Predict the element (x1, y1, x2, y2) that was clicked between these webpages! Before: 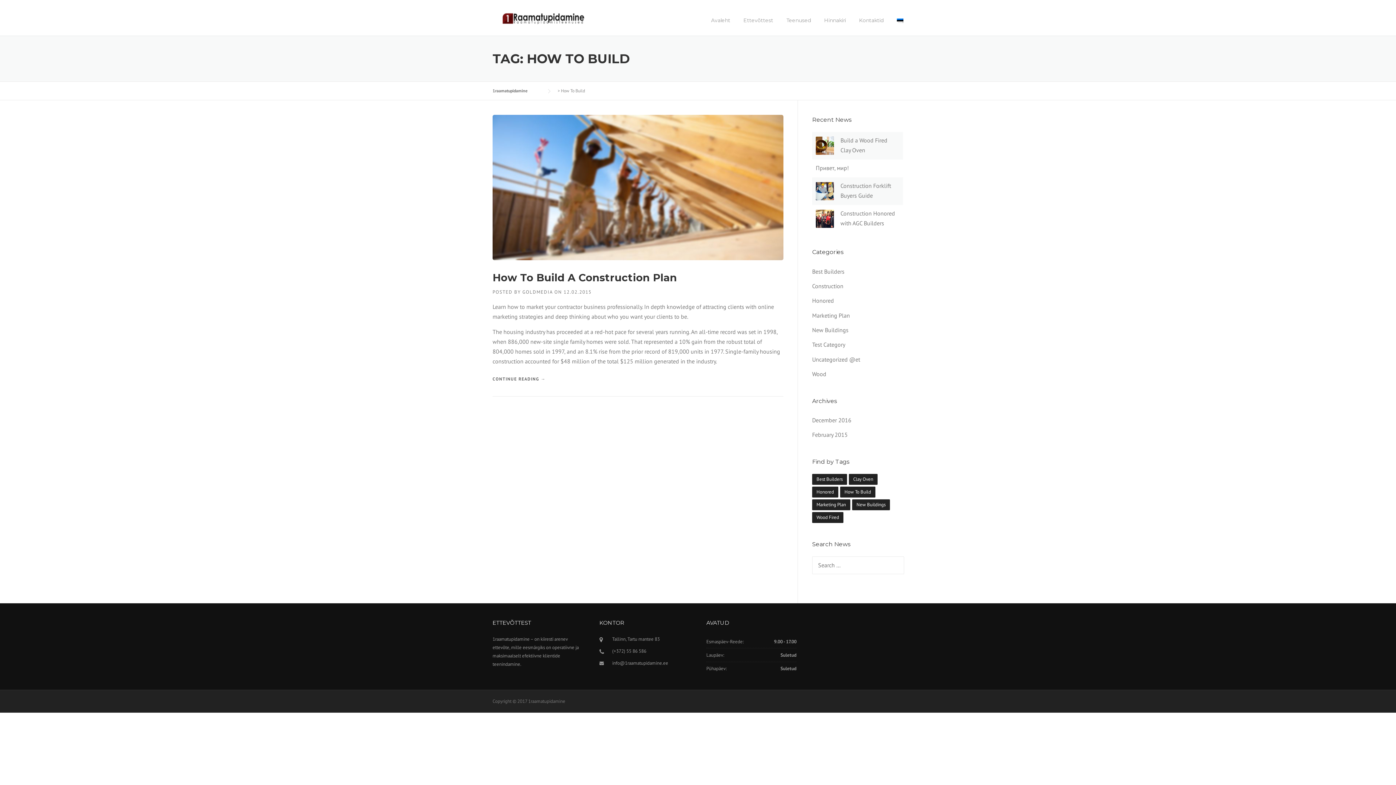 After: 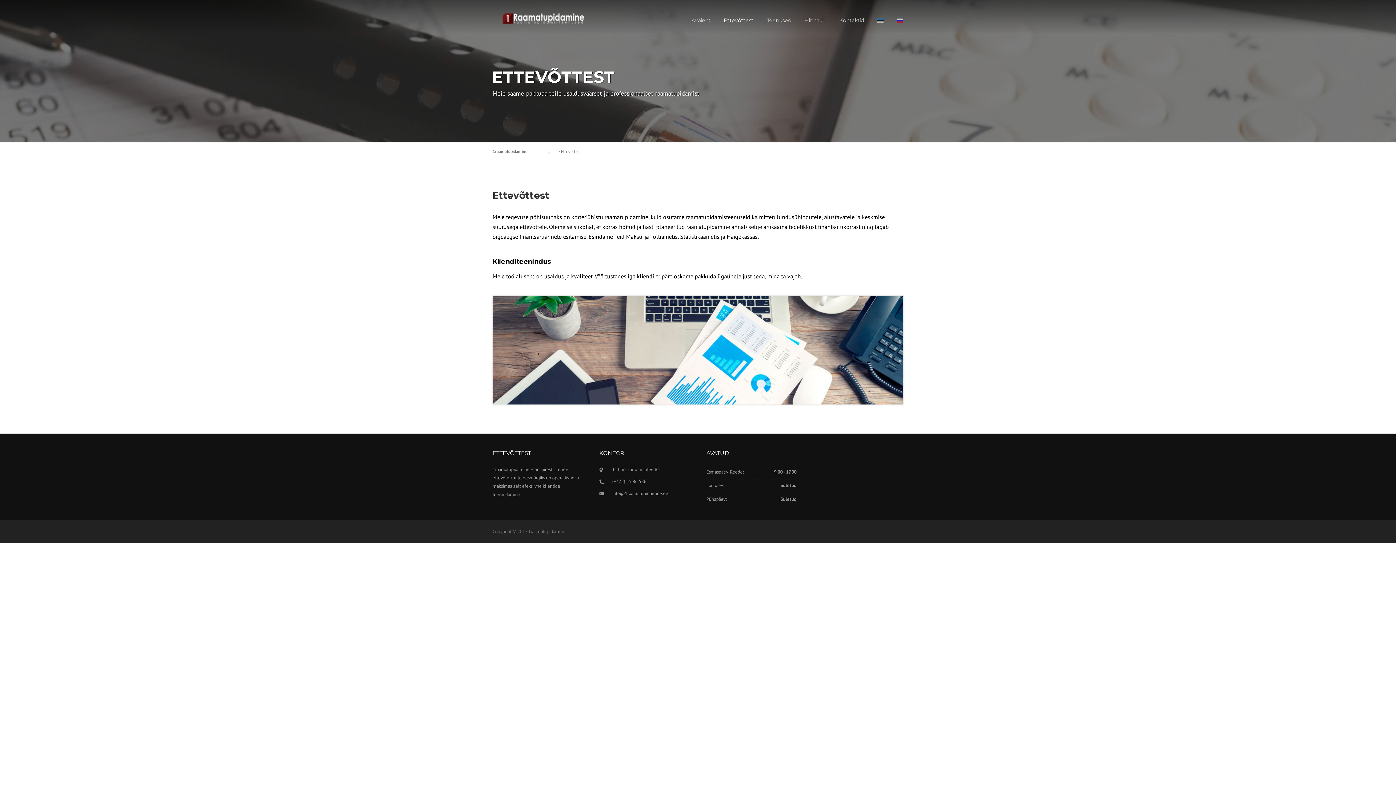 Action: label: Ettevõttest bbox: (737, 16, 780, 35)